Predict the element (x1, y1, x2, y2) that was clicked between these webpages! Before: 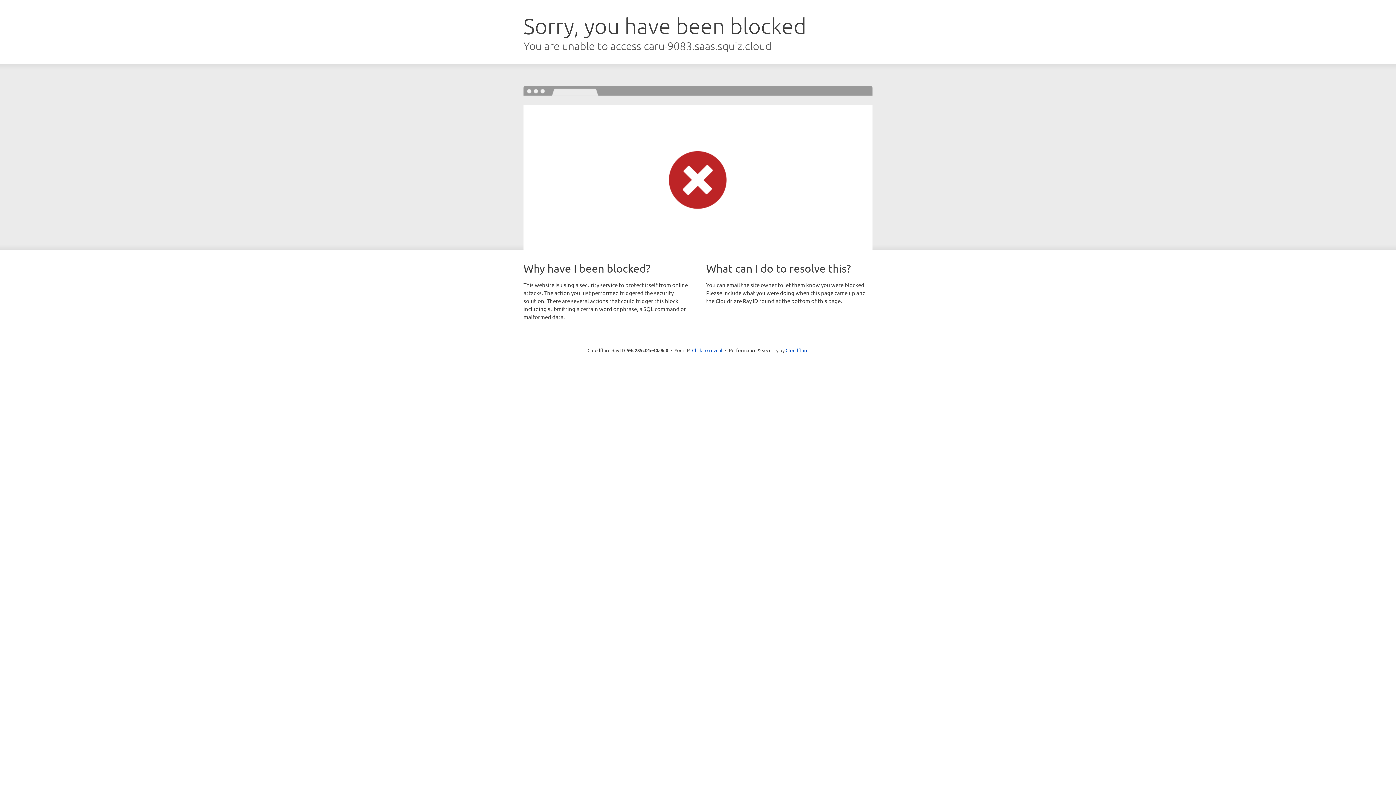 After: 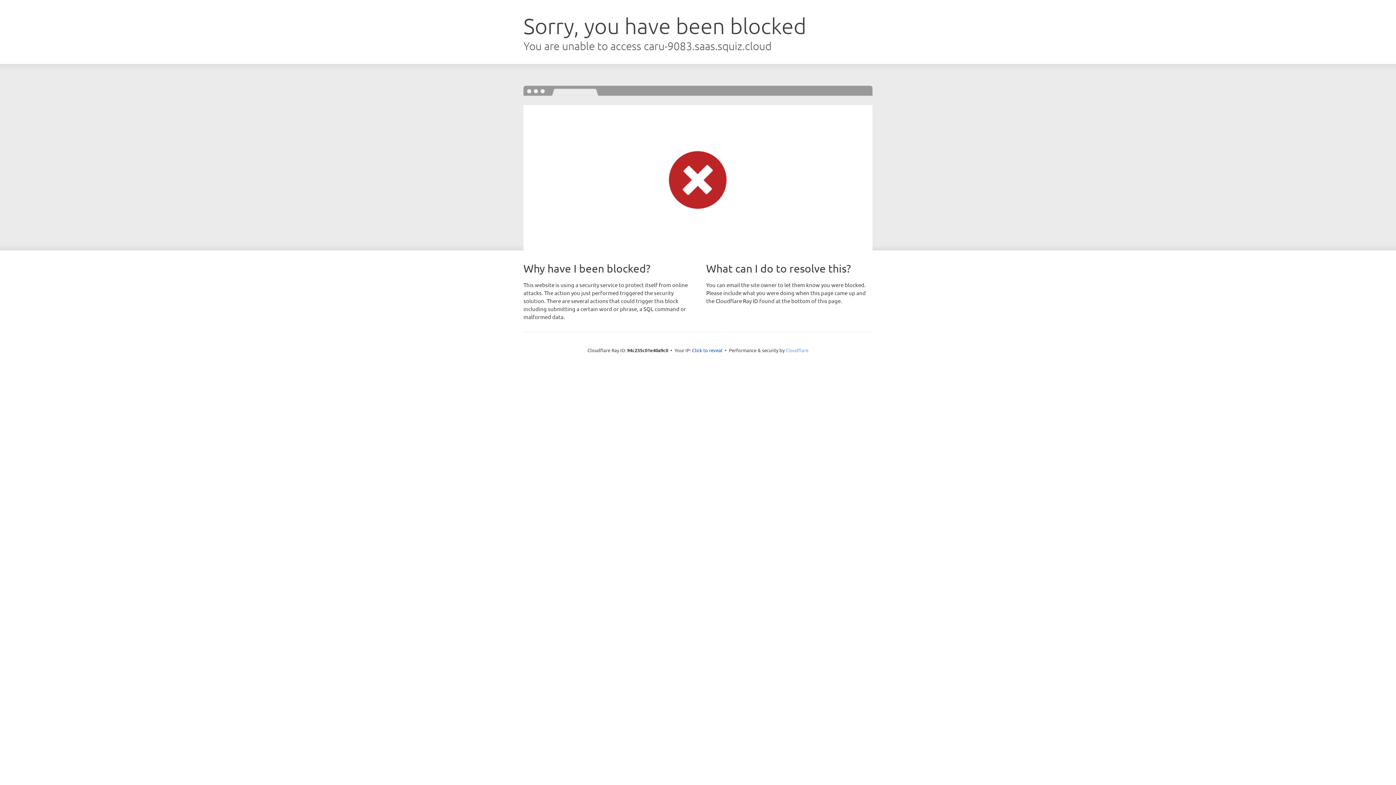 Action: label: Cloudflare bbox: (785, 347, 808, 353)